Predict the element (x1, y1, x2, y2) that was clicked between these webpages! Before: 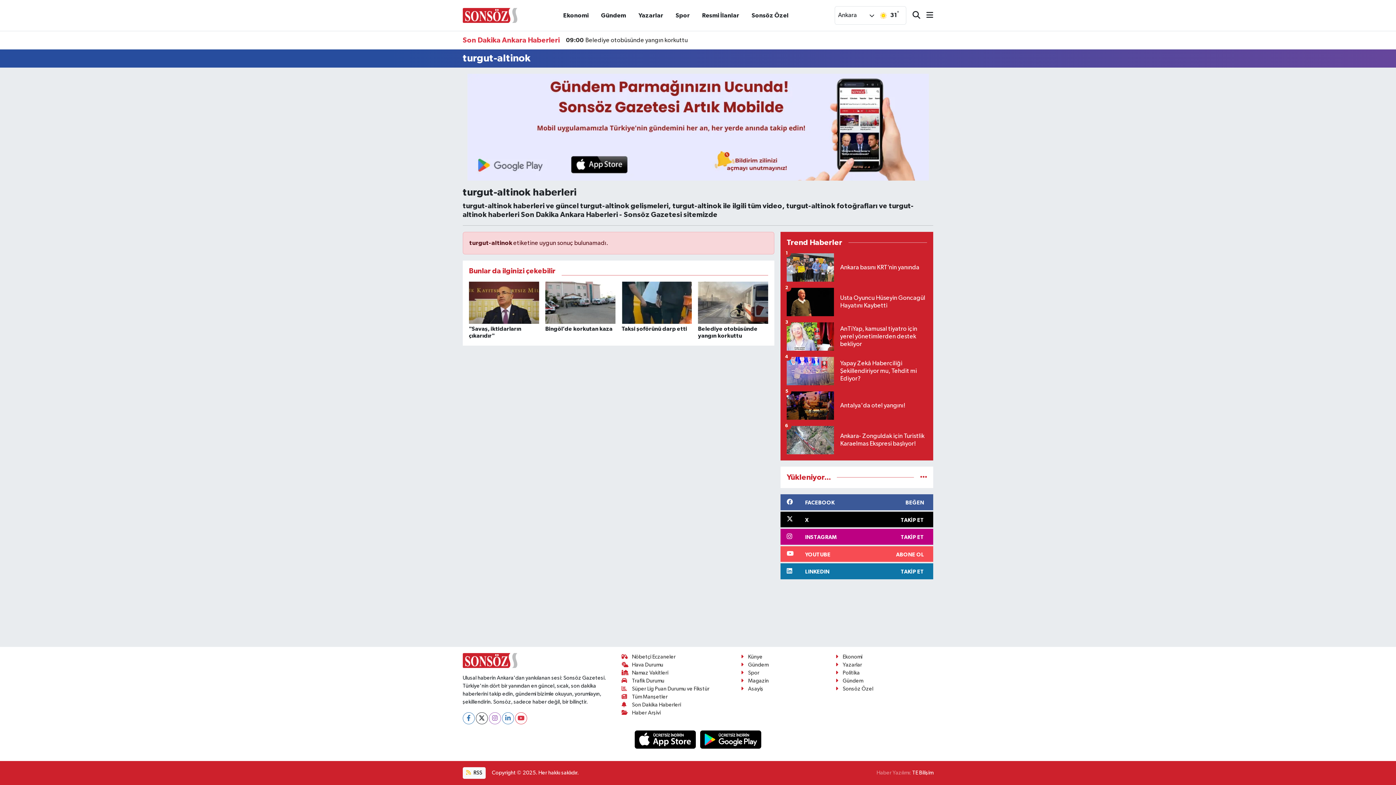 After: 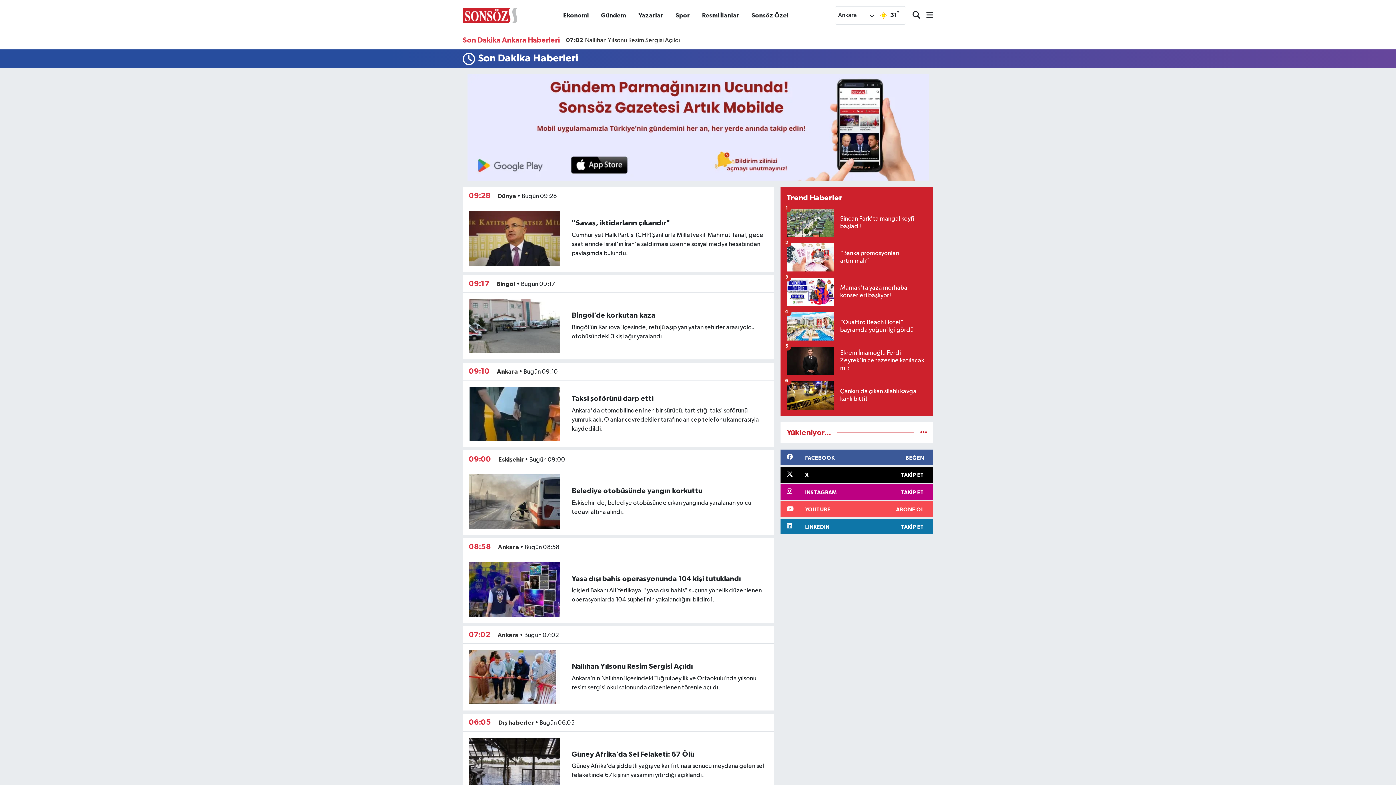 Action: bbox: (621, 702, 681, 707) label: Son Dakika Haberleri